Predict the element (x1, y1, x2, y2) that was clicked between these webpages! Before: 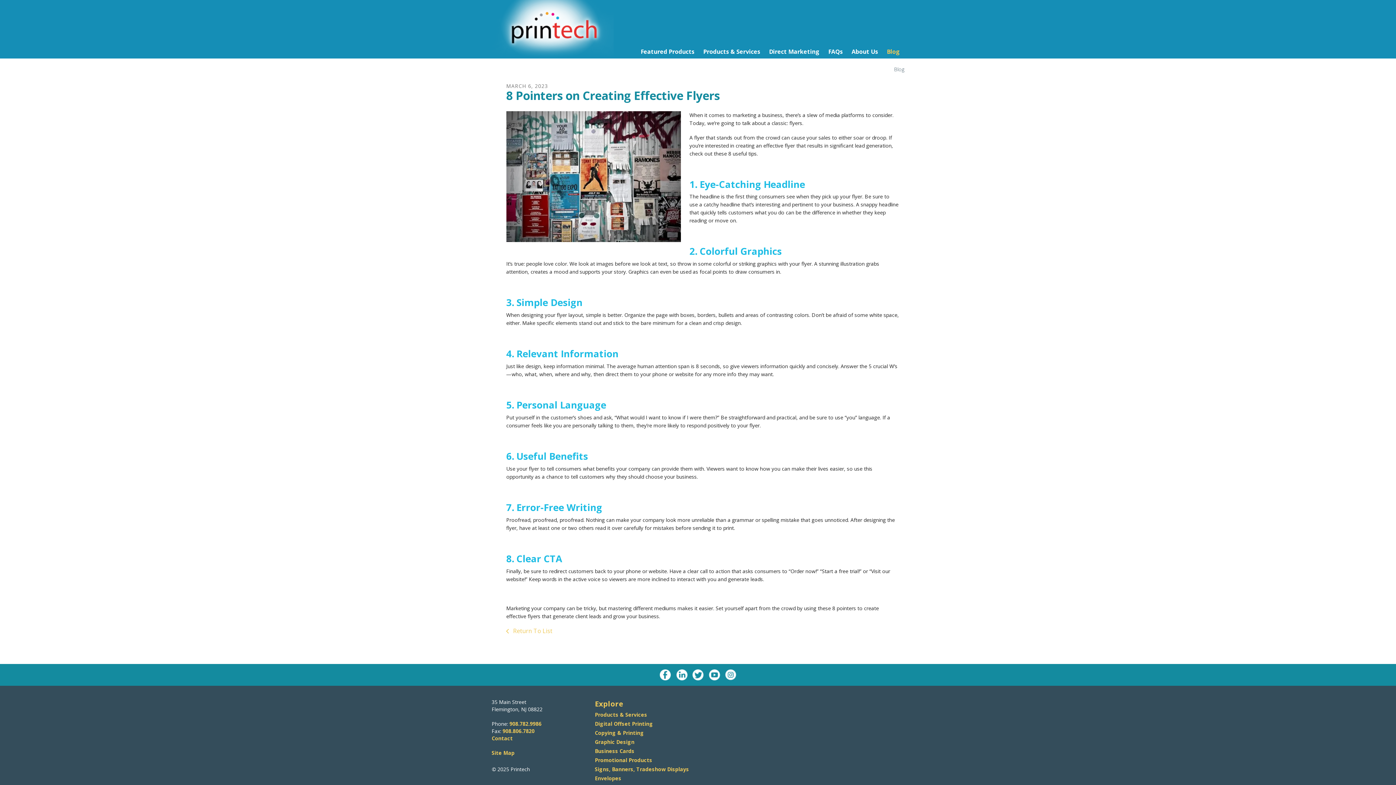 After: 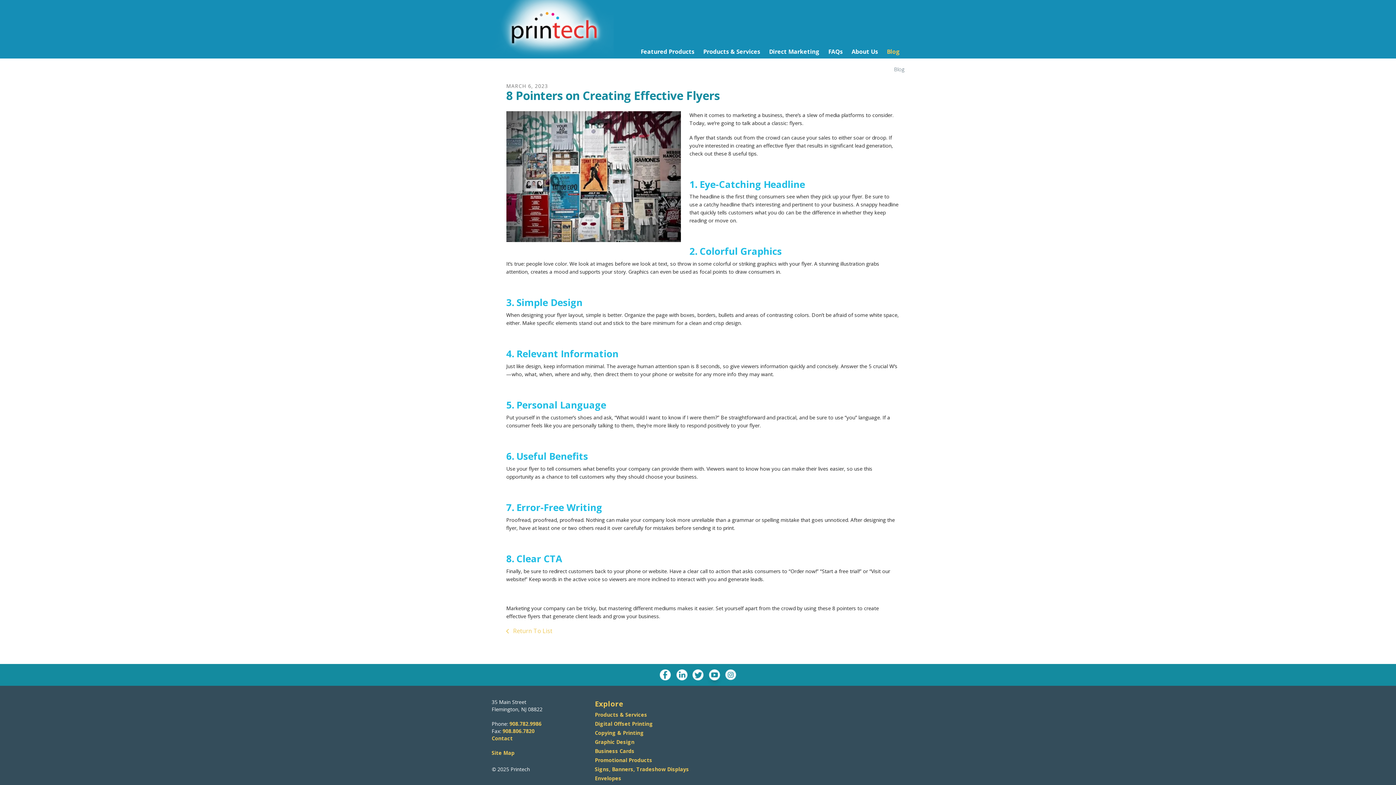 Action: bbox: (709, 670, 720, 678)